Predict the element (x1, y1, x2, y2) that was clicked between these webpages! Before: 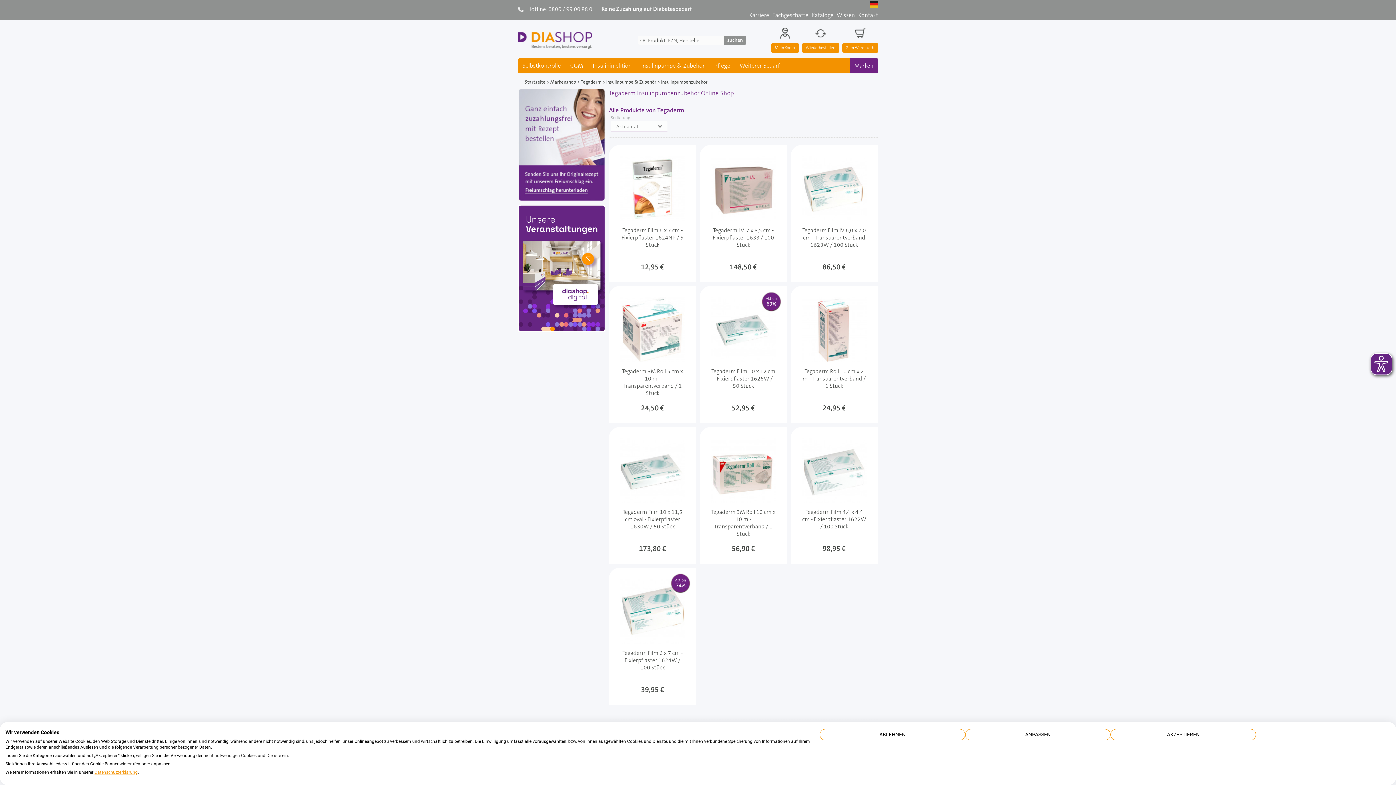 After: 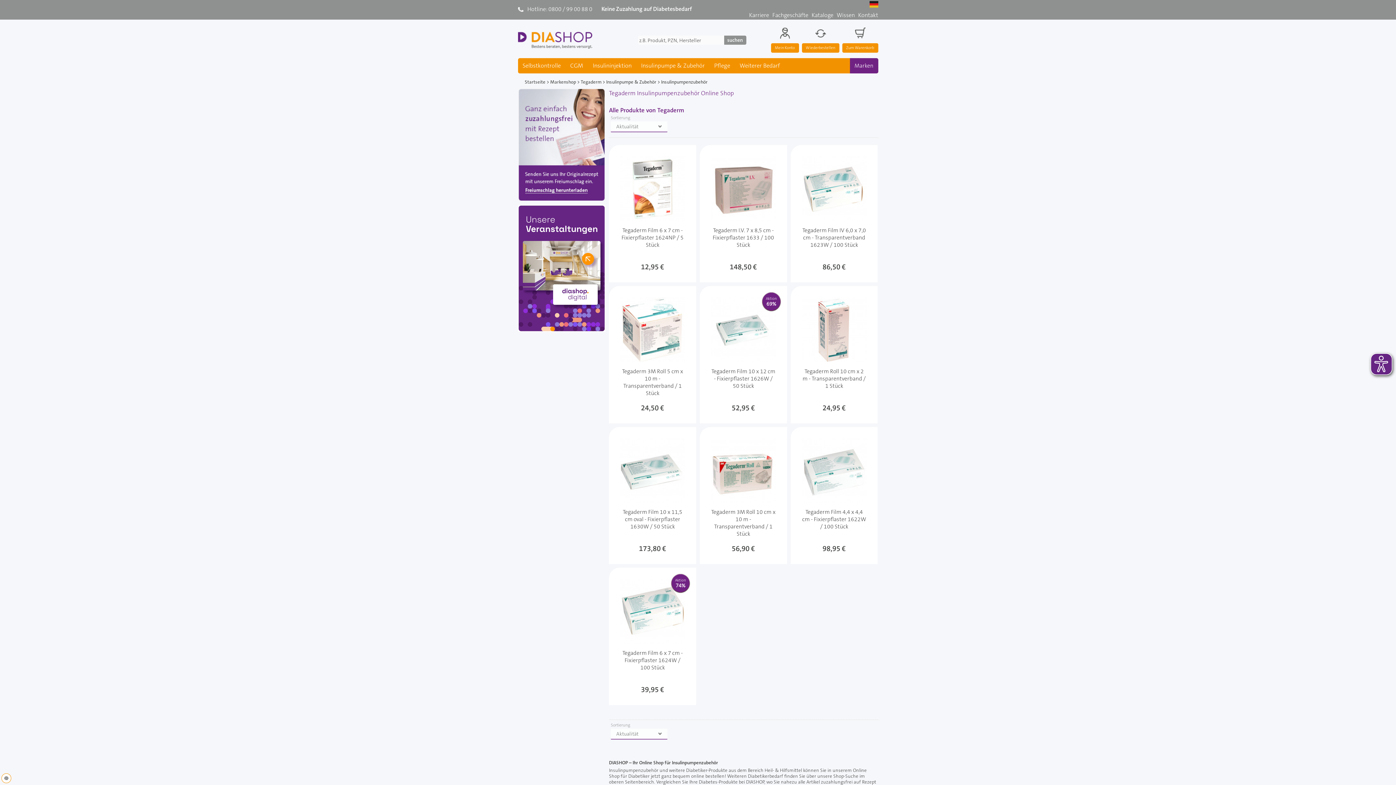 Action: bbox: (820, 729, 965, 740) label: Alle verweigern cookies